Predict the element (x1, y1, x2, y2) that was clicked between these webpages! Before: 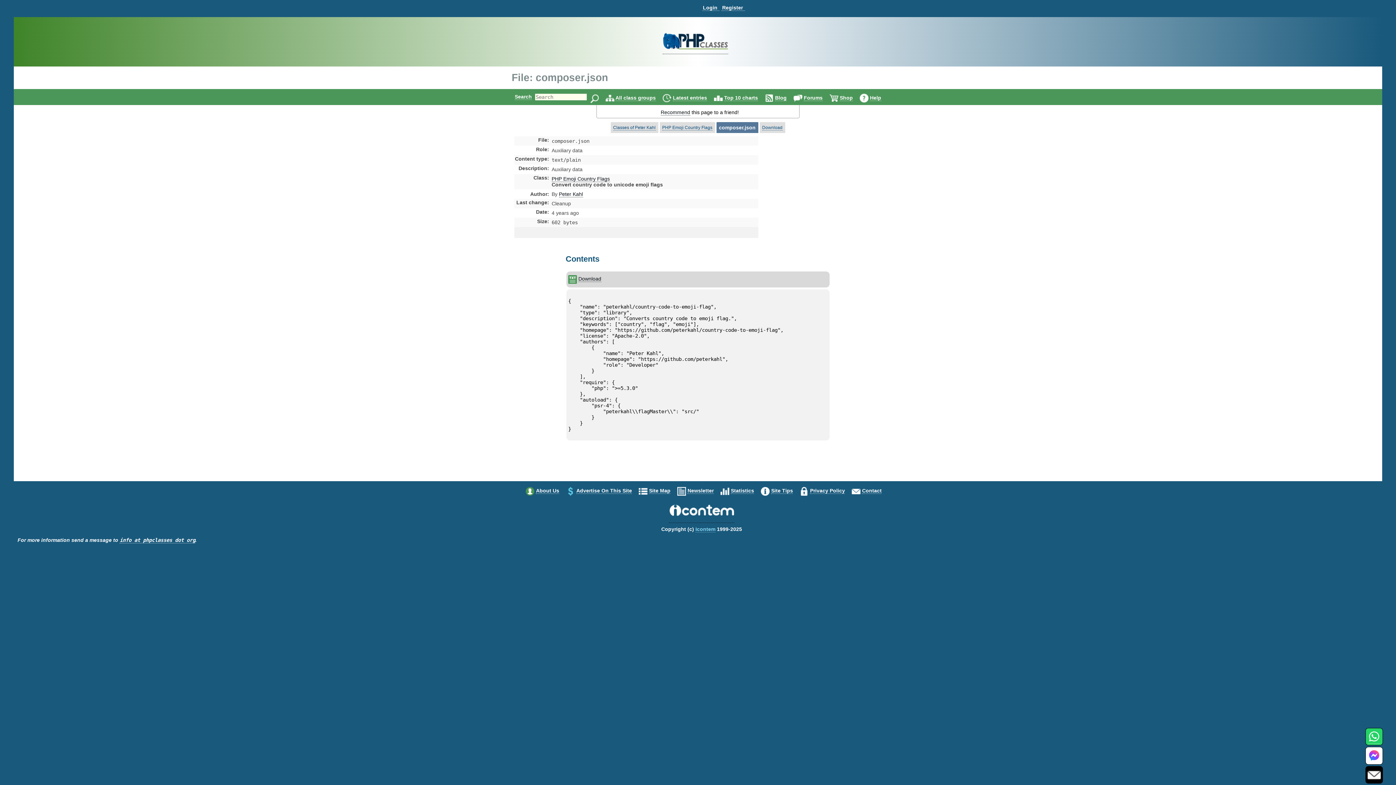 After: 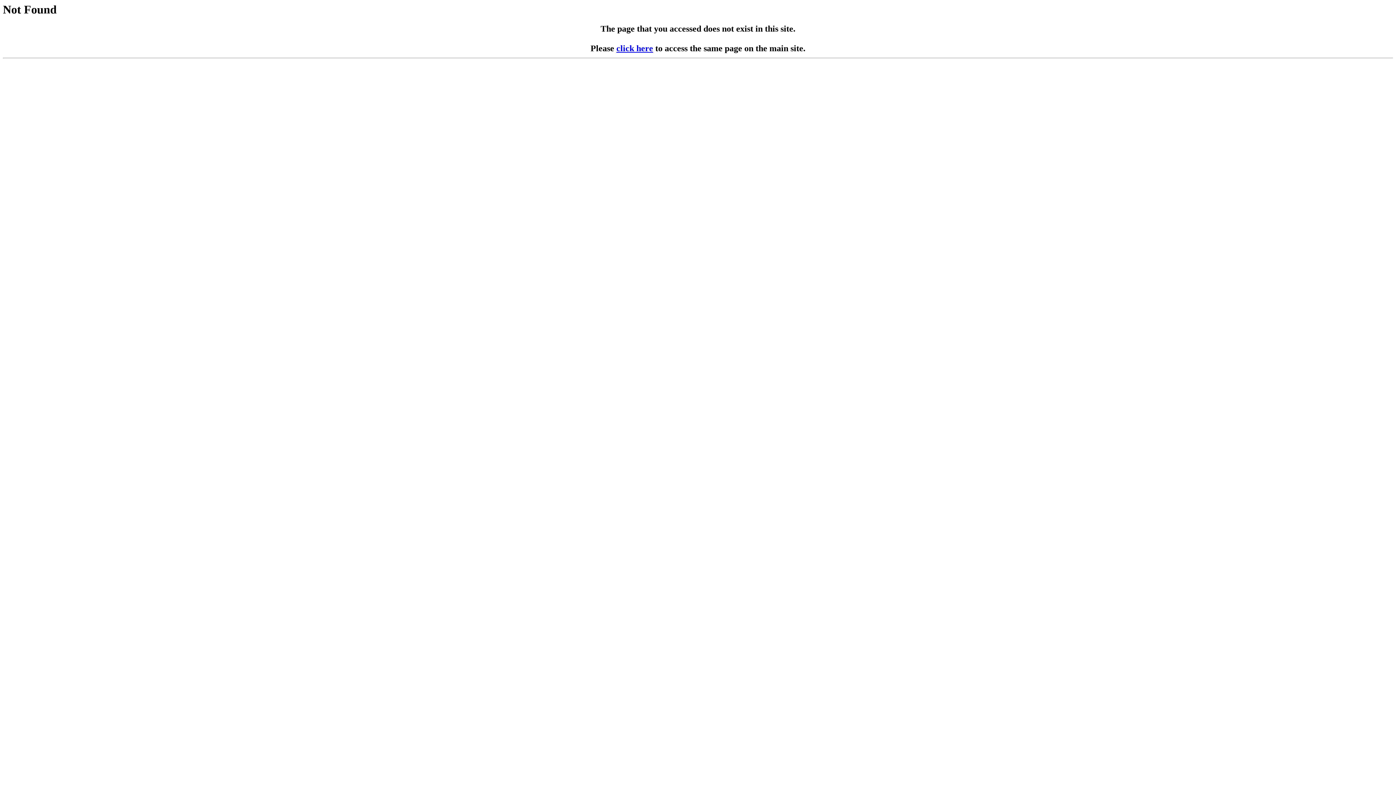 Action: bbox: (721, 4, 744, 10) label: Register